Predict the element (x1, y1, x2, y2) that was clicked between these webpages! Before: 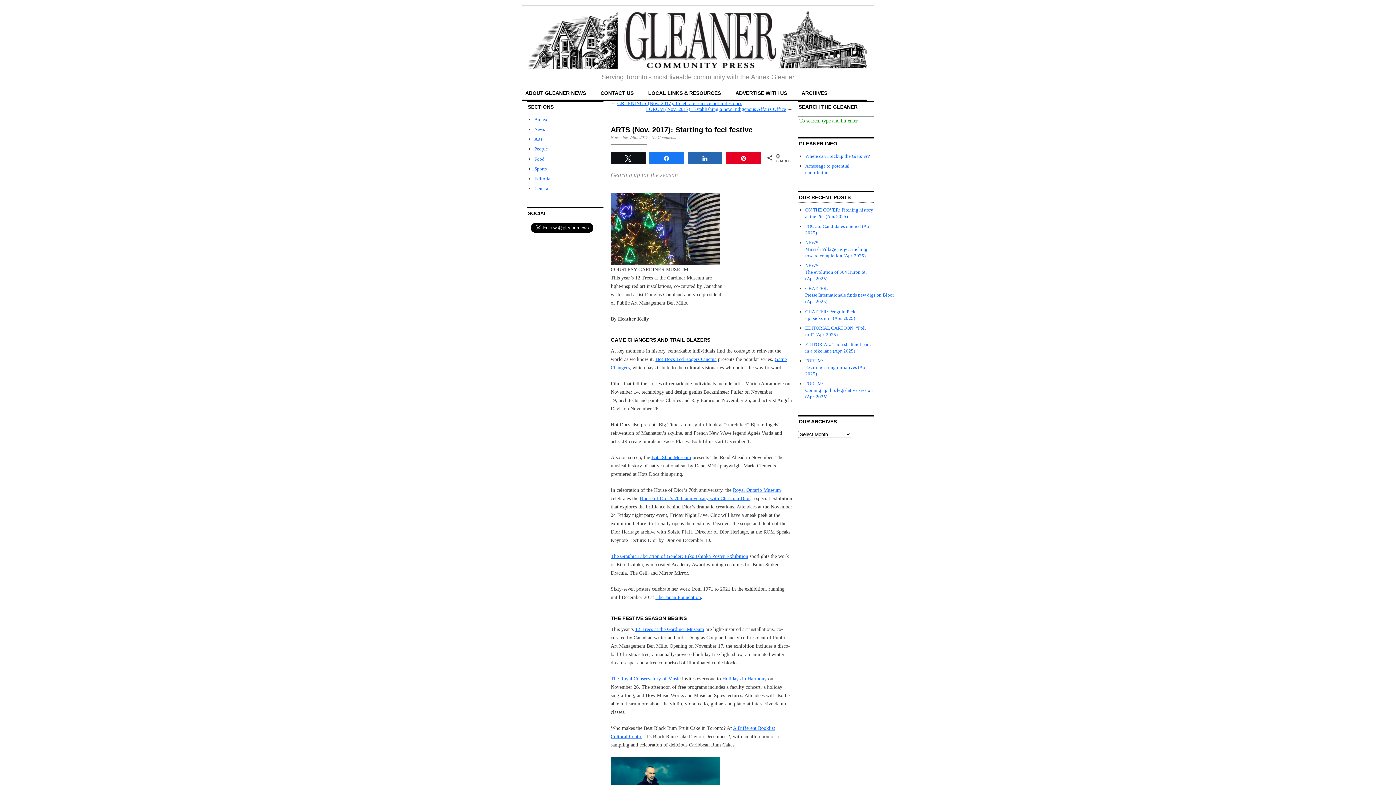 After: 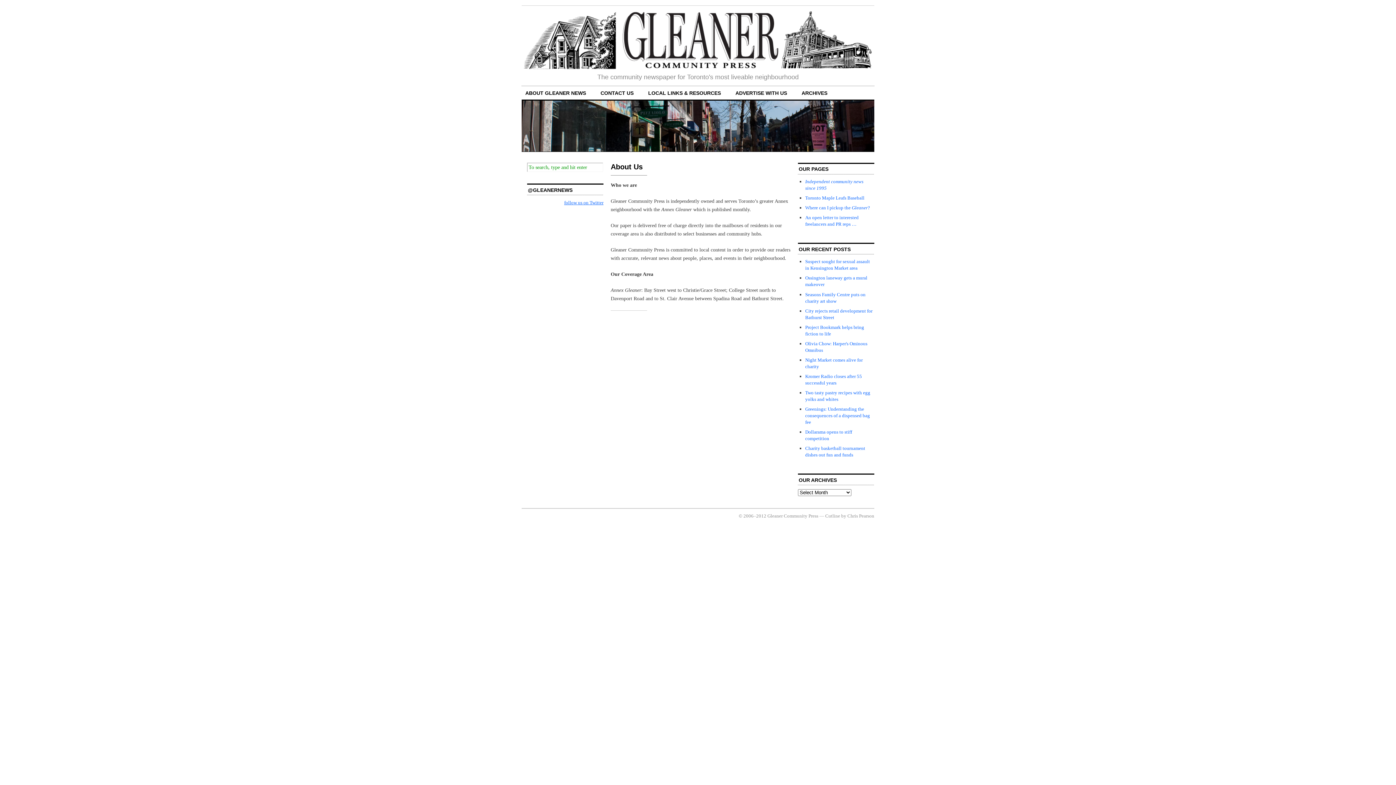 Action: label: ABOUT GLEANER NEWS bbox: (525, 90, 586, 95)